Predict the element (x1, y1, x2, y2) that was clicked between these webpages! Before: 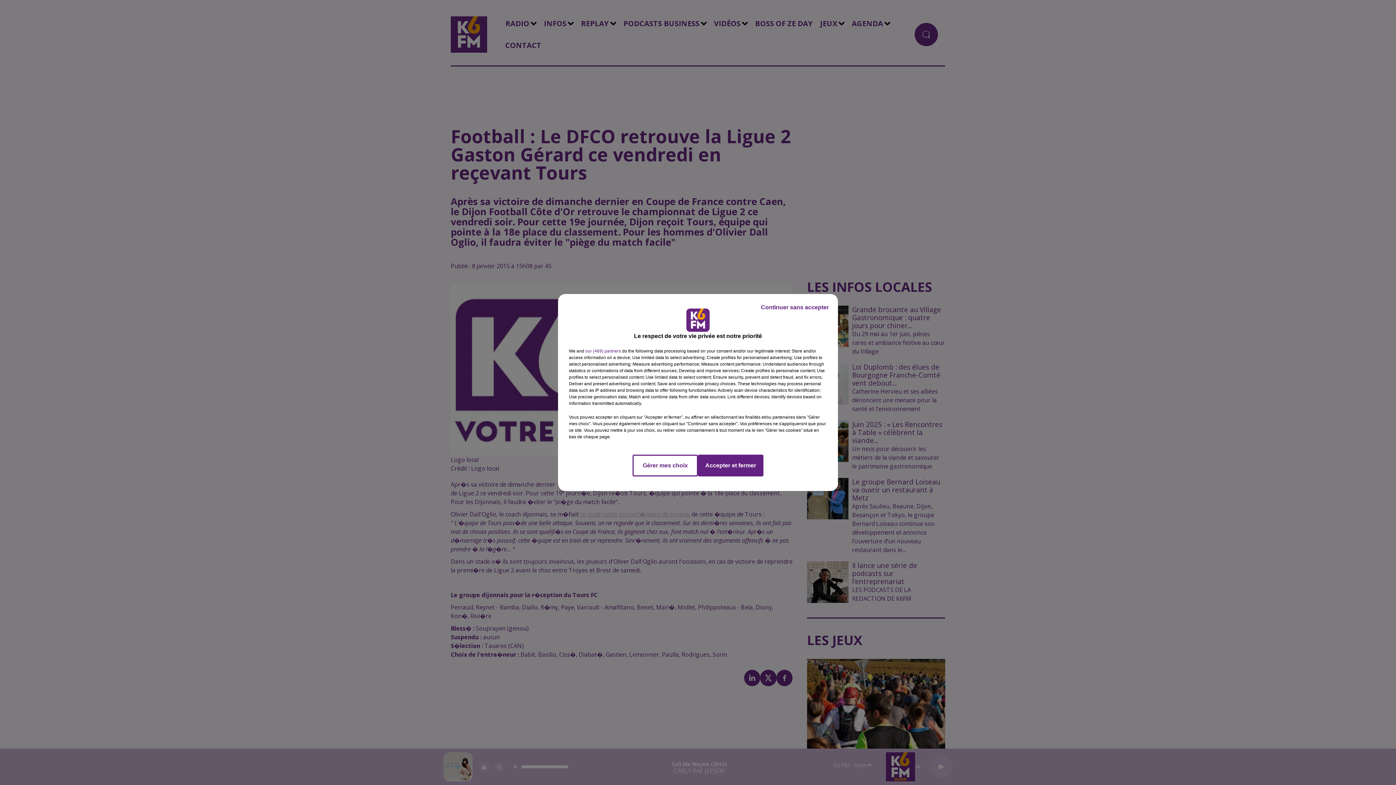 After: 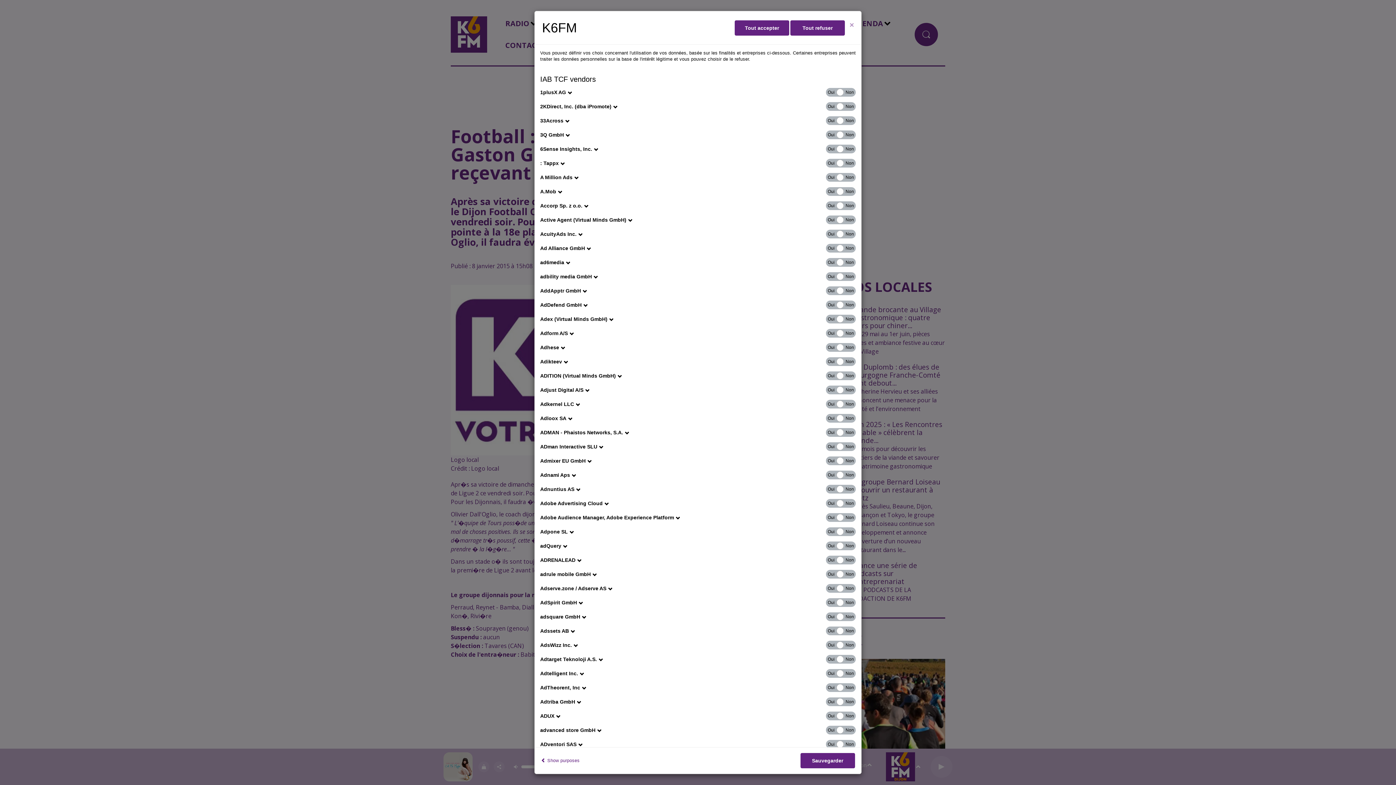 Action: label: show vendors bbox: (585, 348, 621, 354)